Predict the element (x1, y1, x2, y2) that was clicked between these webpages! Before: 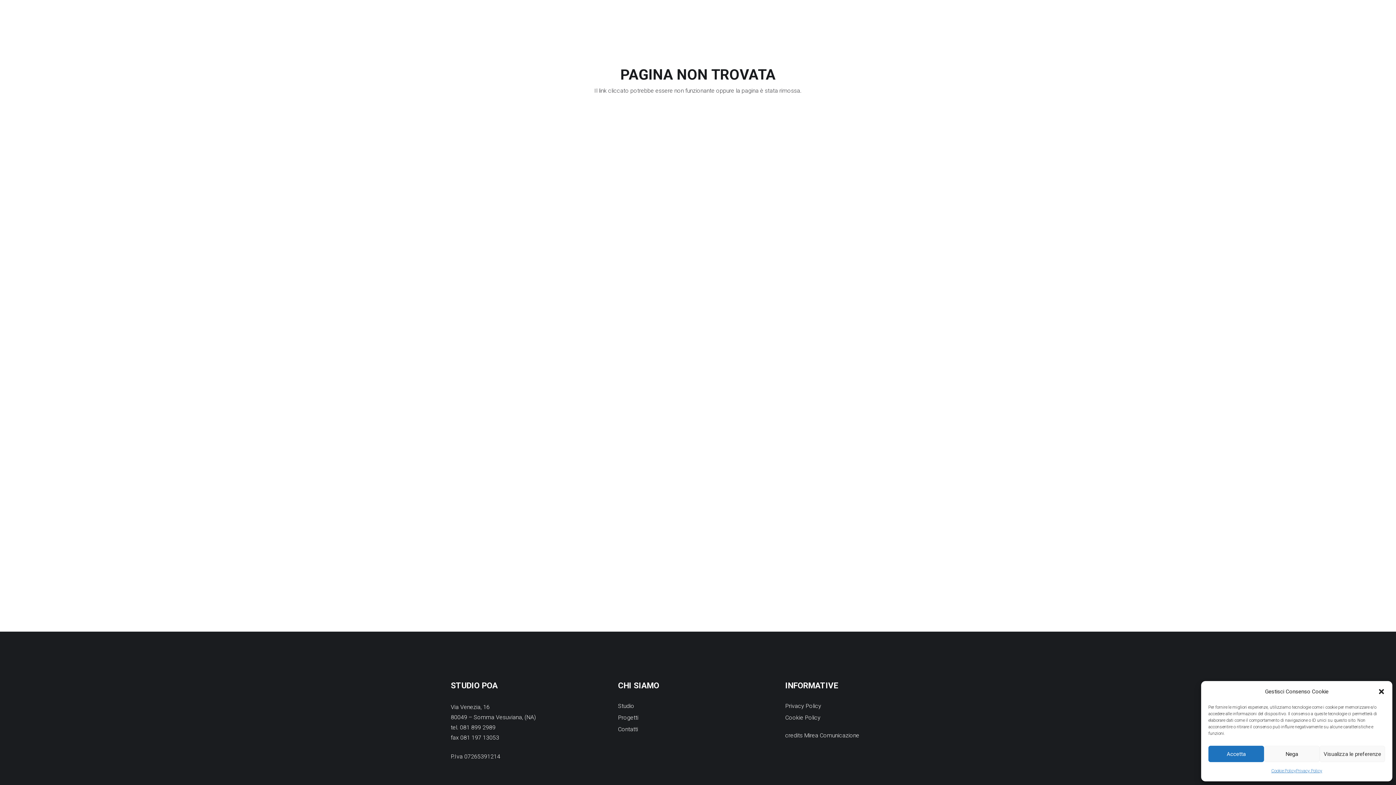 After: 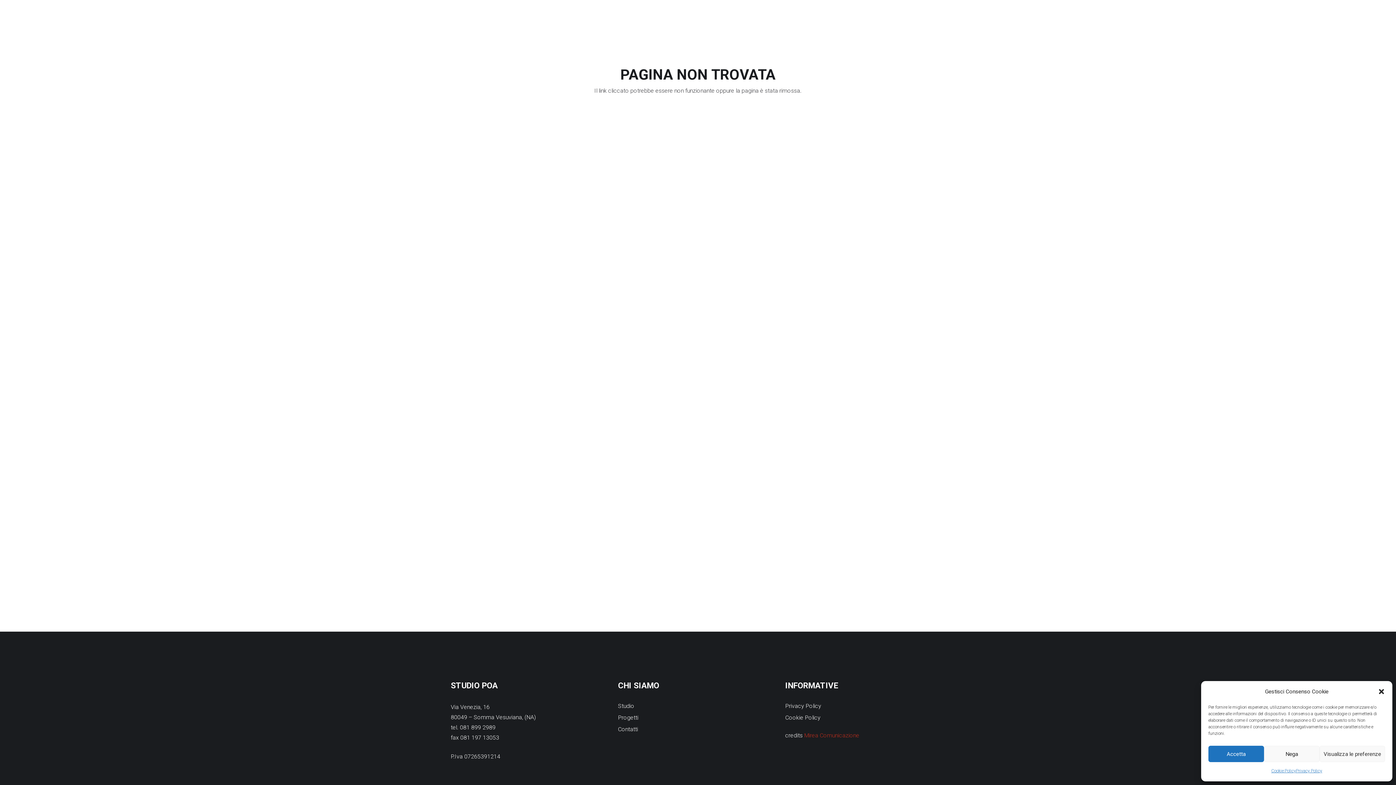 Action: label: Mirea Comunicazione bbox: (804, 732, 859, 739)